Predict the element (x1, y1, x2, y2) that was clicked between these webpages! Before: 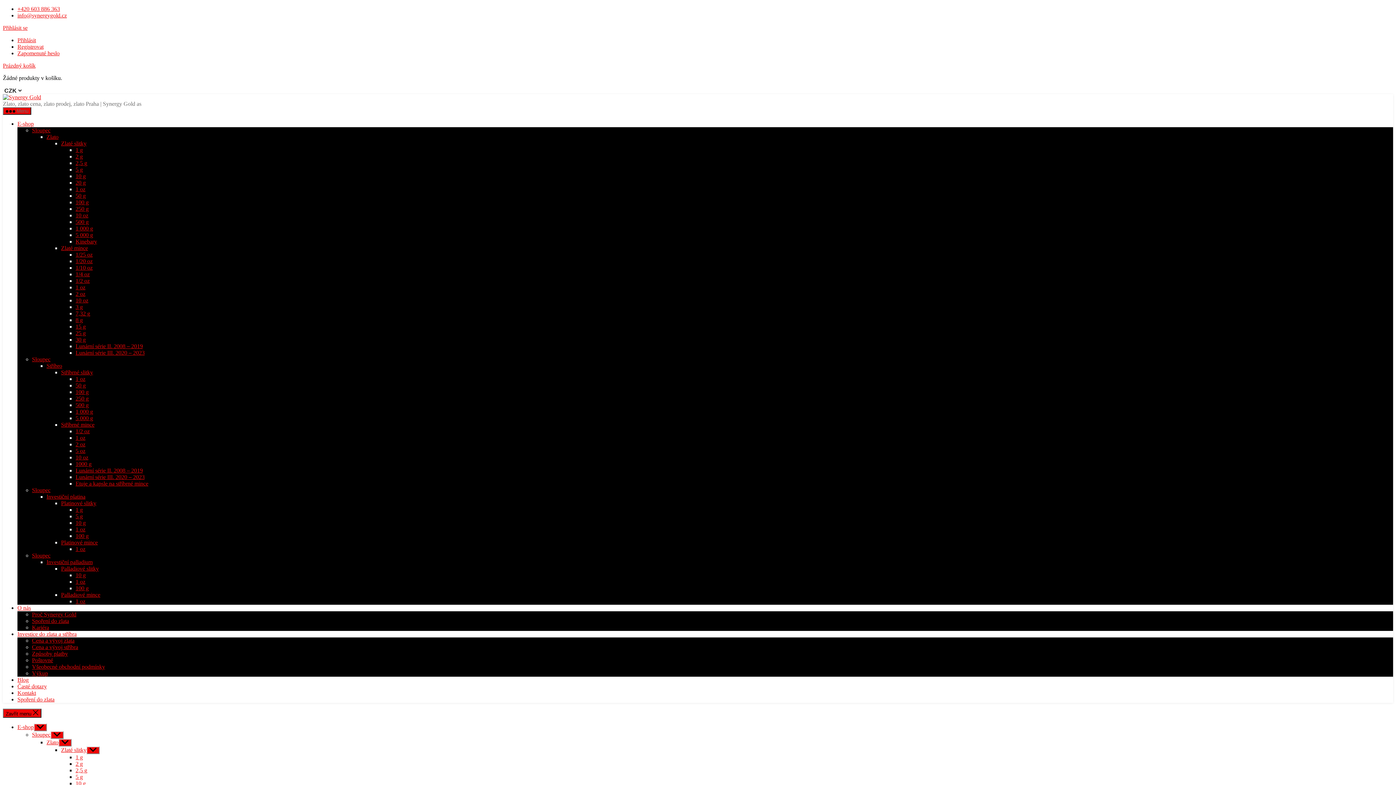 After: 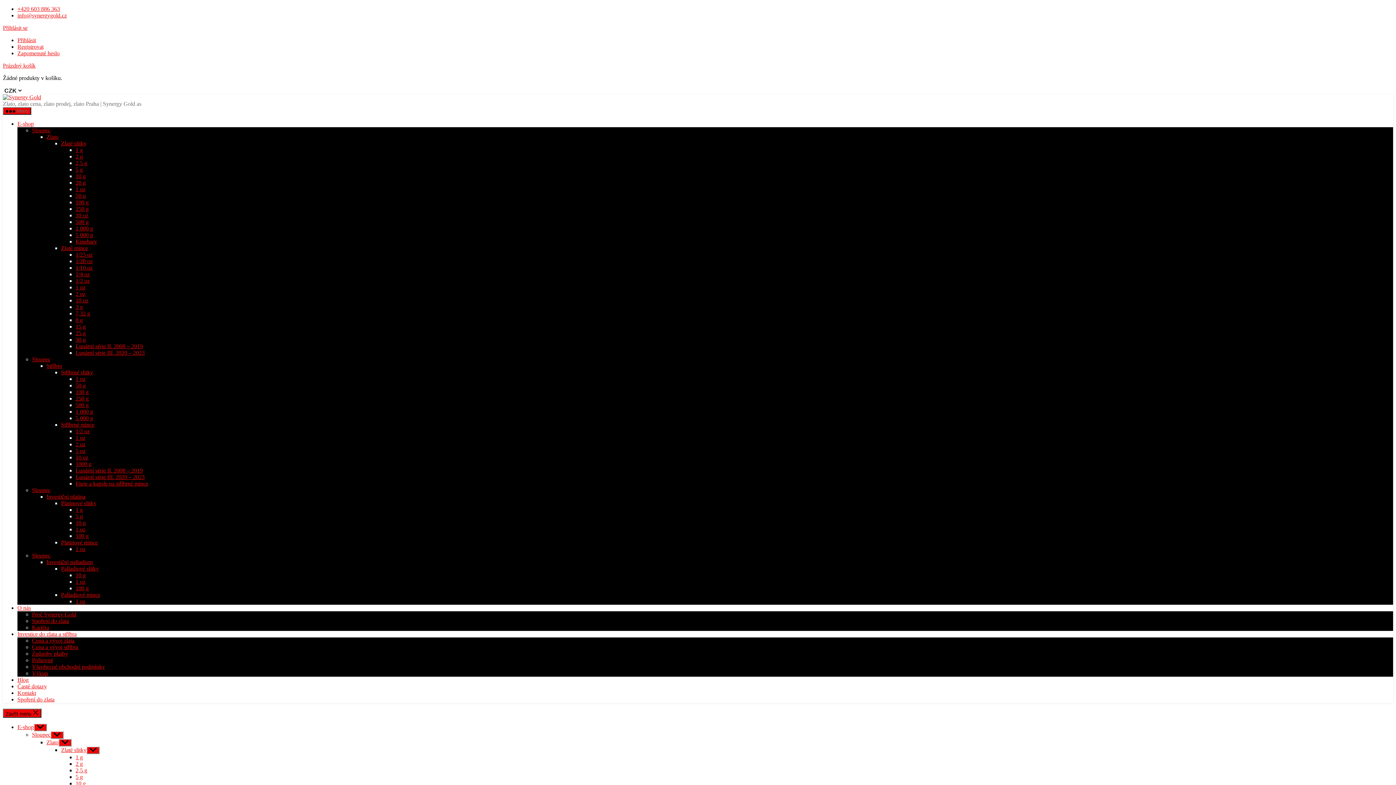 Action: bbox: (75, 317, 82, 323) label: 8 g